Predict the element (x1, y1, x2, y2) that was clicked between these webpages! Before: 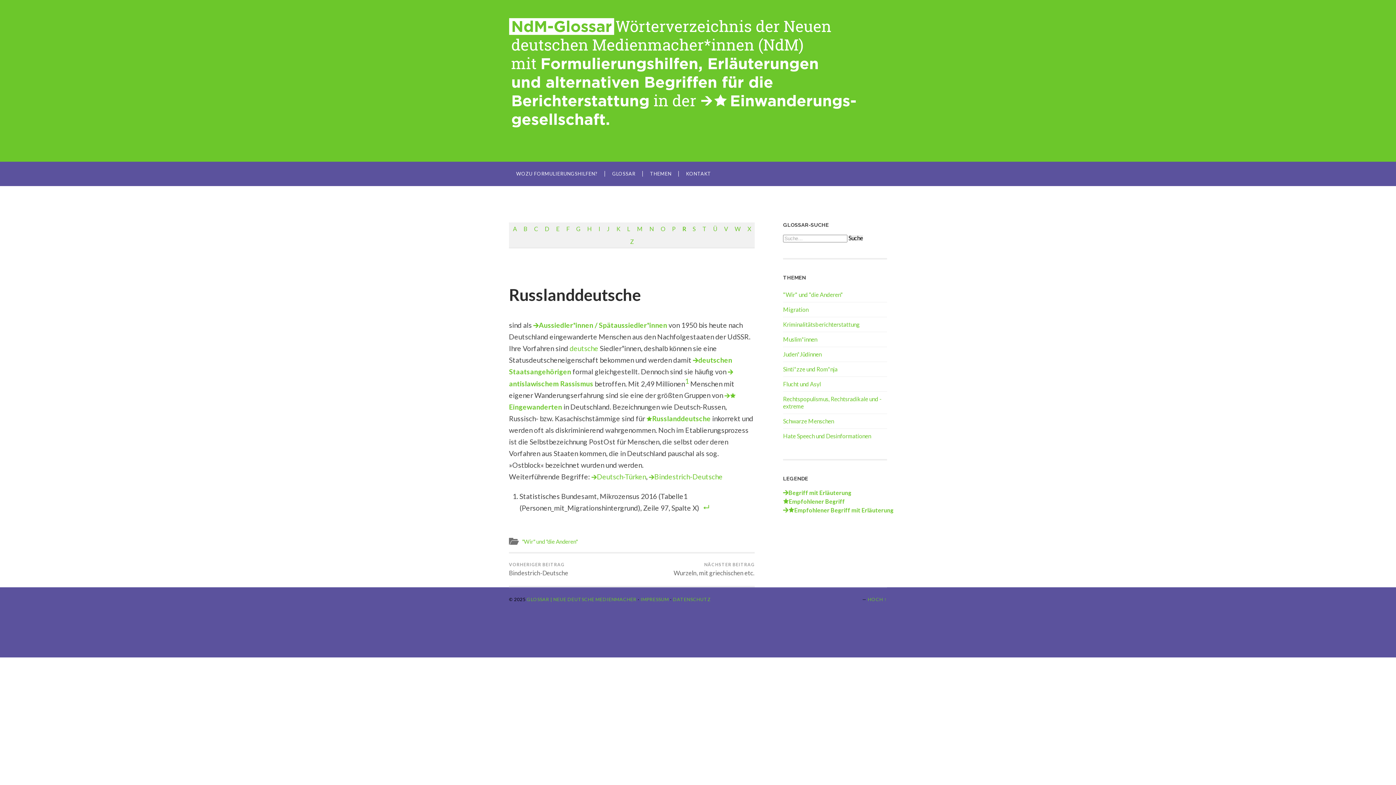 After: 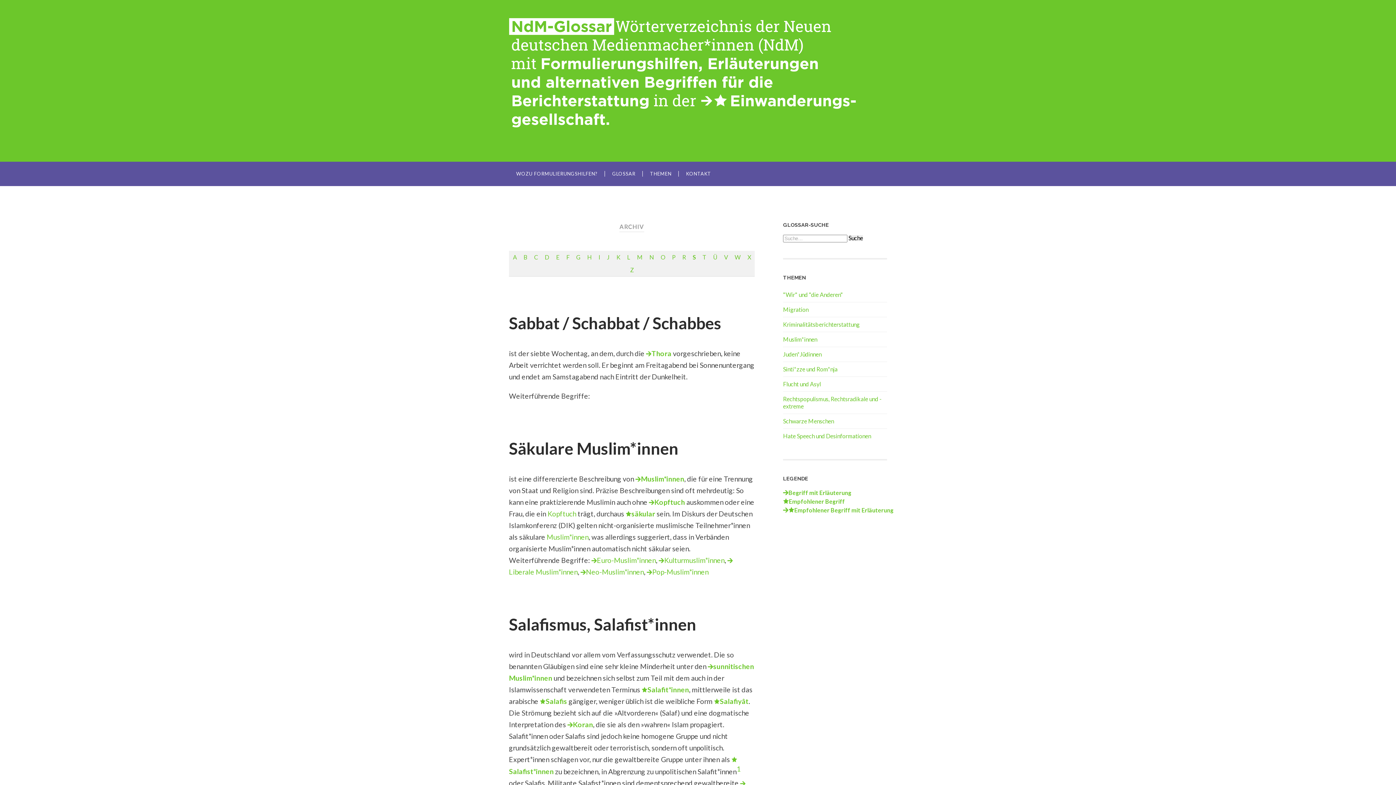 Action: label: S bbox: (689, 222, 698, 235)